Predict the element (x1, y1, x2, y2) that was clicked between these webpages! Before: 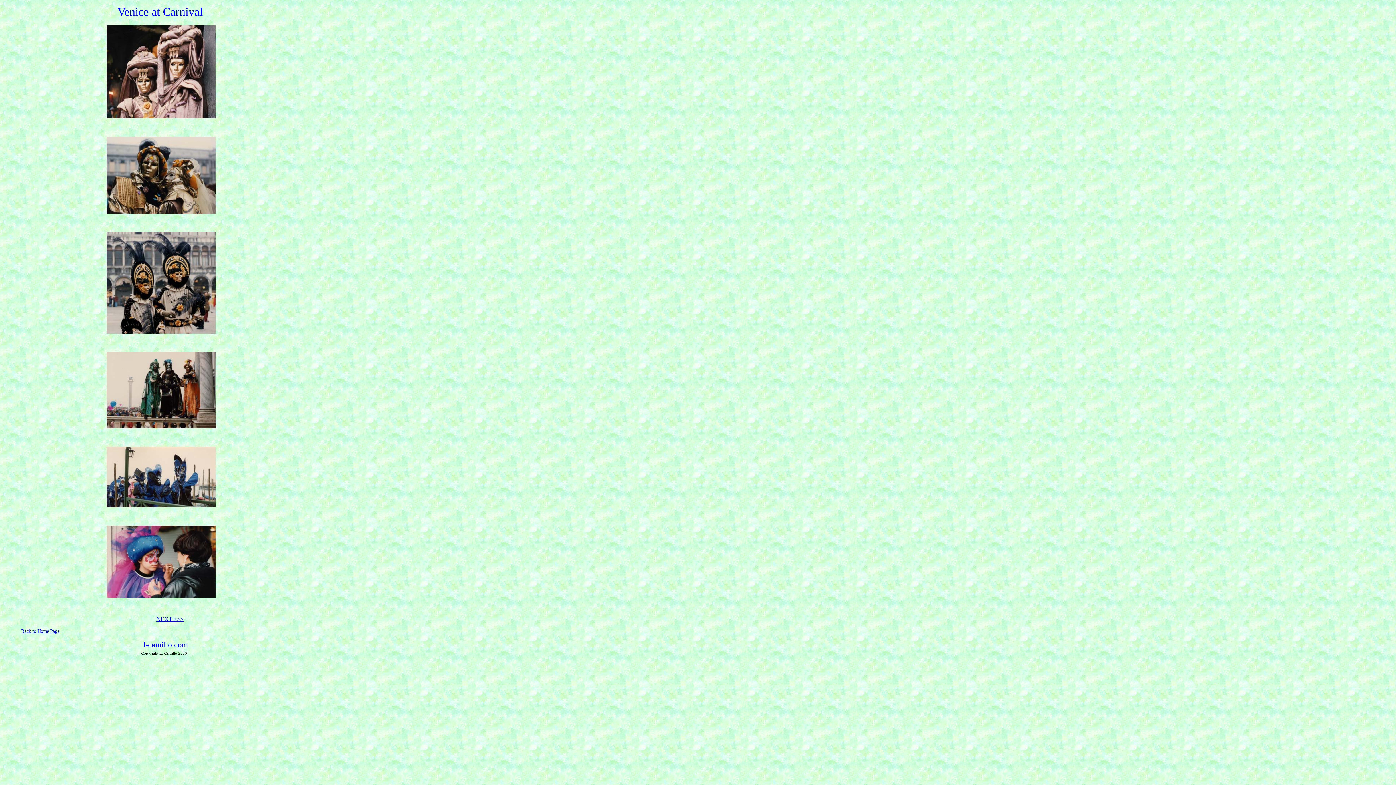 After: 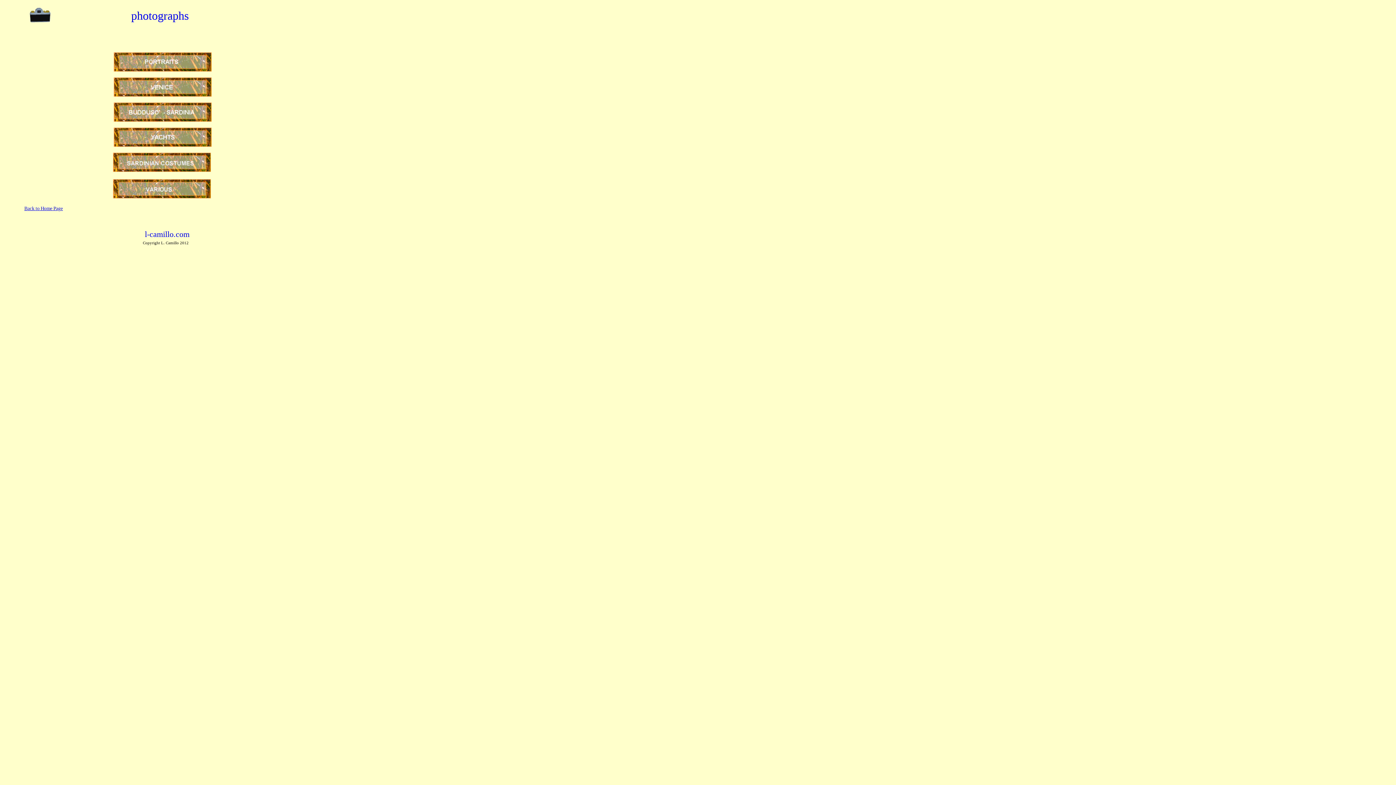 Action: bbox: (21, 628, 59, 634) label: Back to Home Page